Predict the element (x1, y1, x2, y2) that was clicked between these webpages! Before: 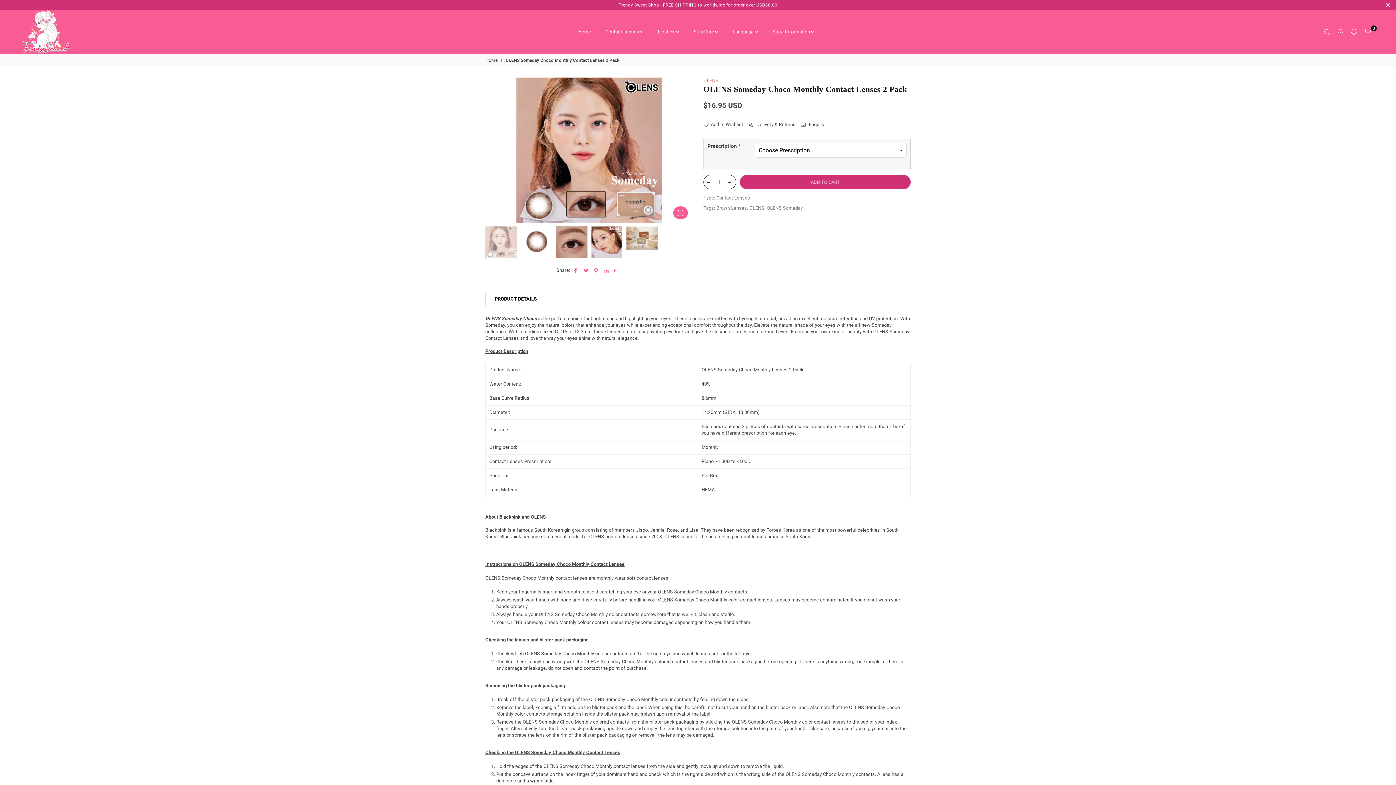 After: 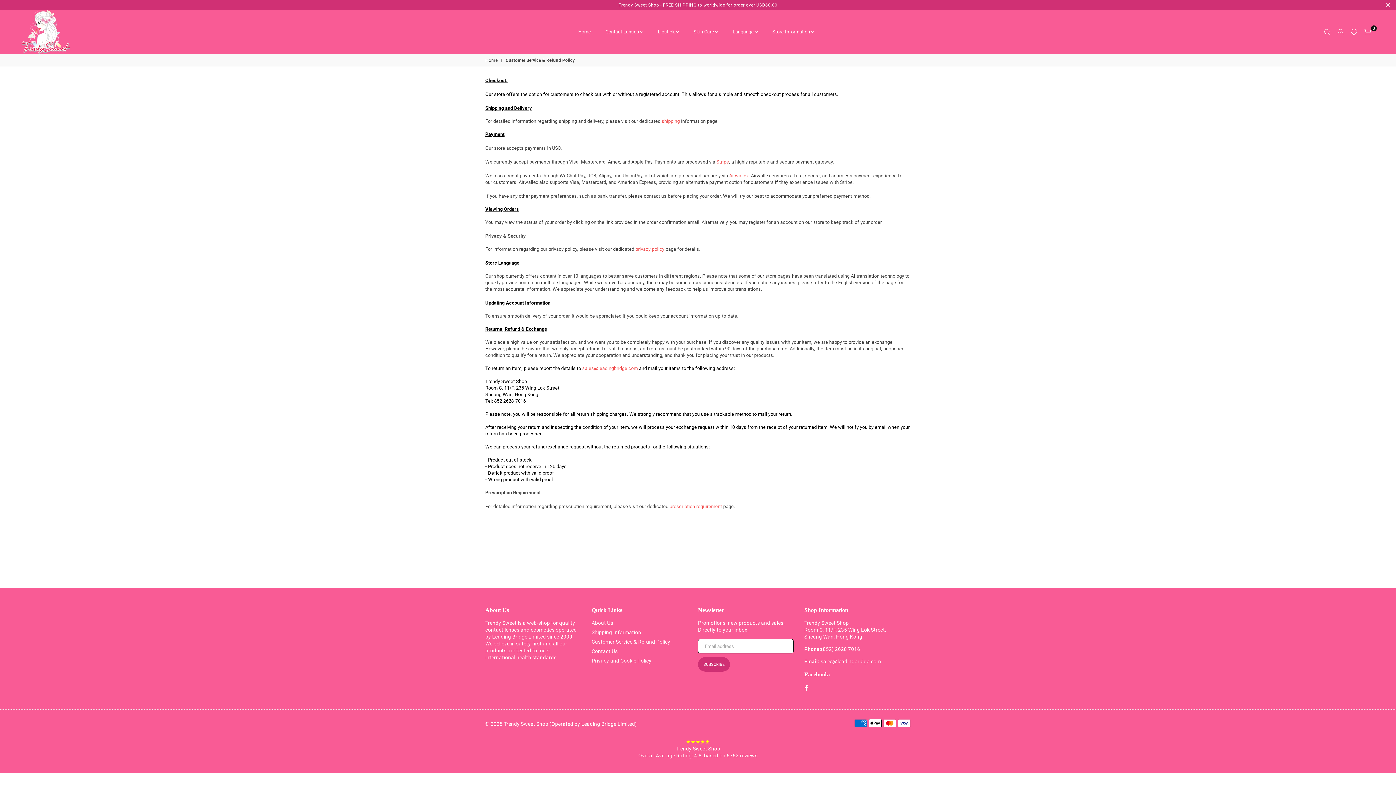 Action: label: Store Information bbox: (767, 22, 819, 42)